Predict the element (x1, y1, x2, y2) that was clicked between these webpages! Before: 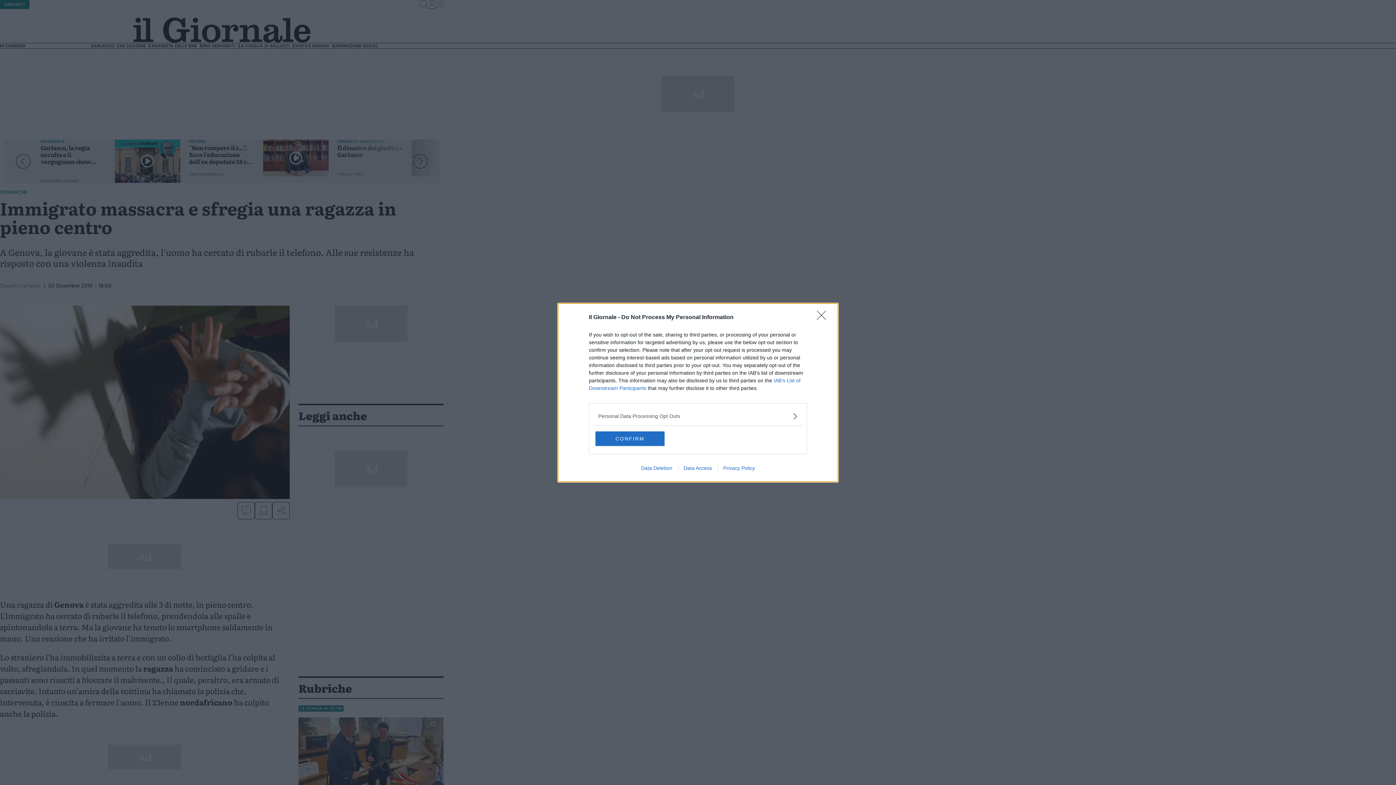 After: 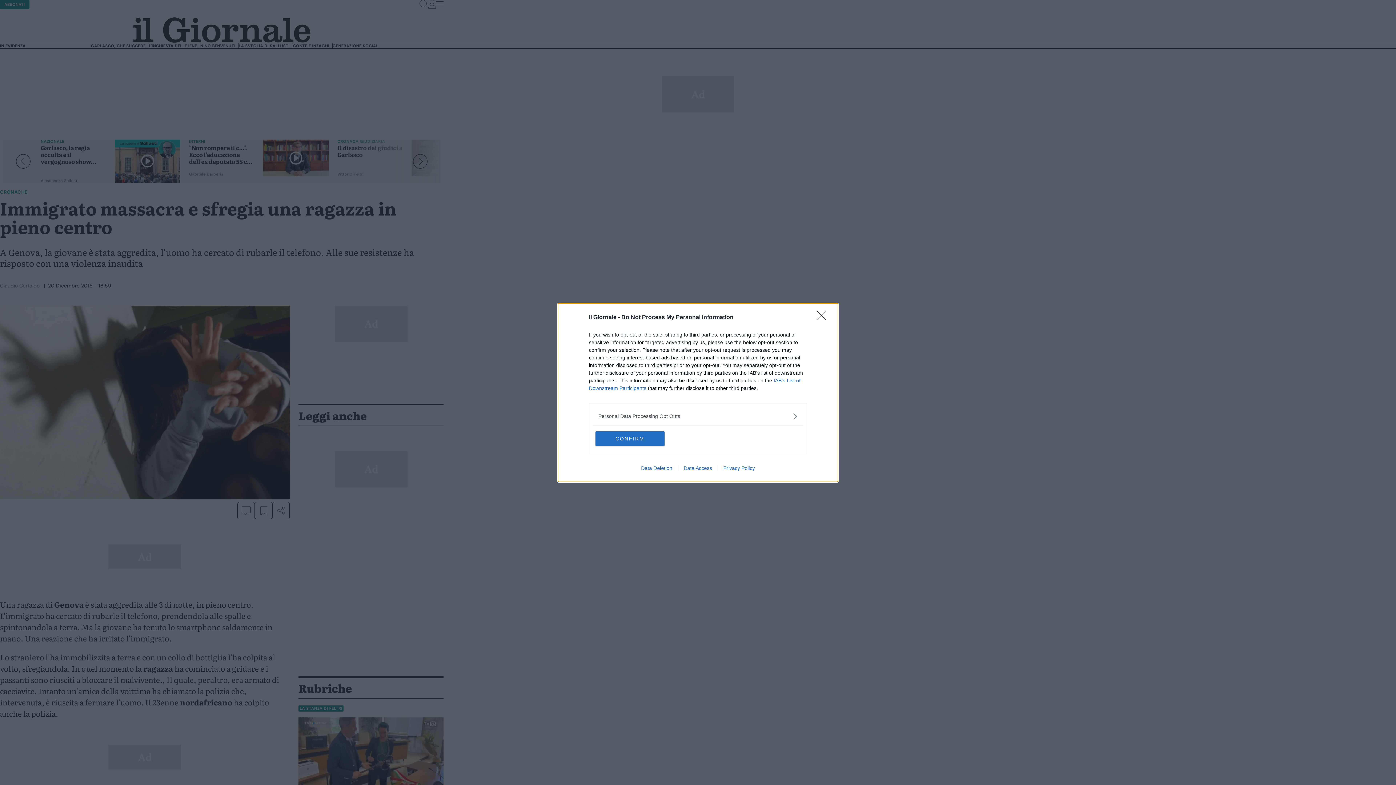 Action: label: Privacy Policy bbox: (717, 465, 760, 471)